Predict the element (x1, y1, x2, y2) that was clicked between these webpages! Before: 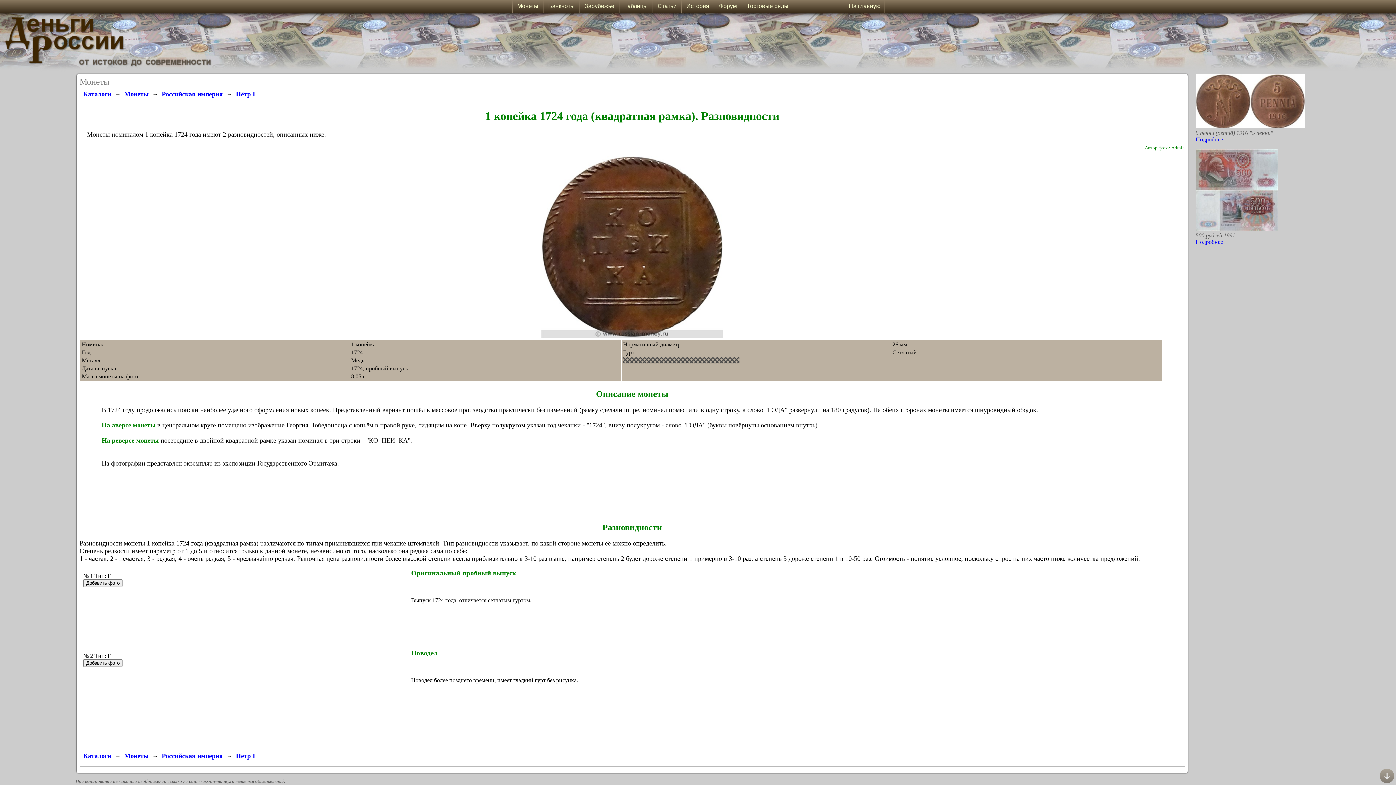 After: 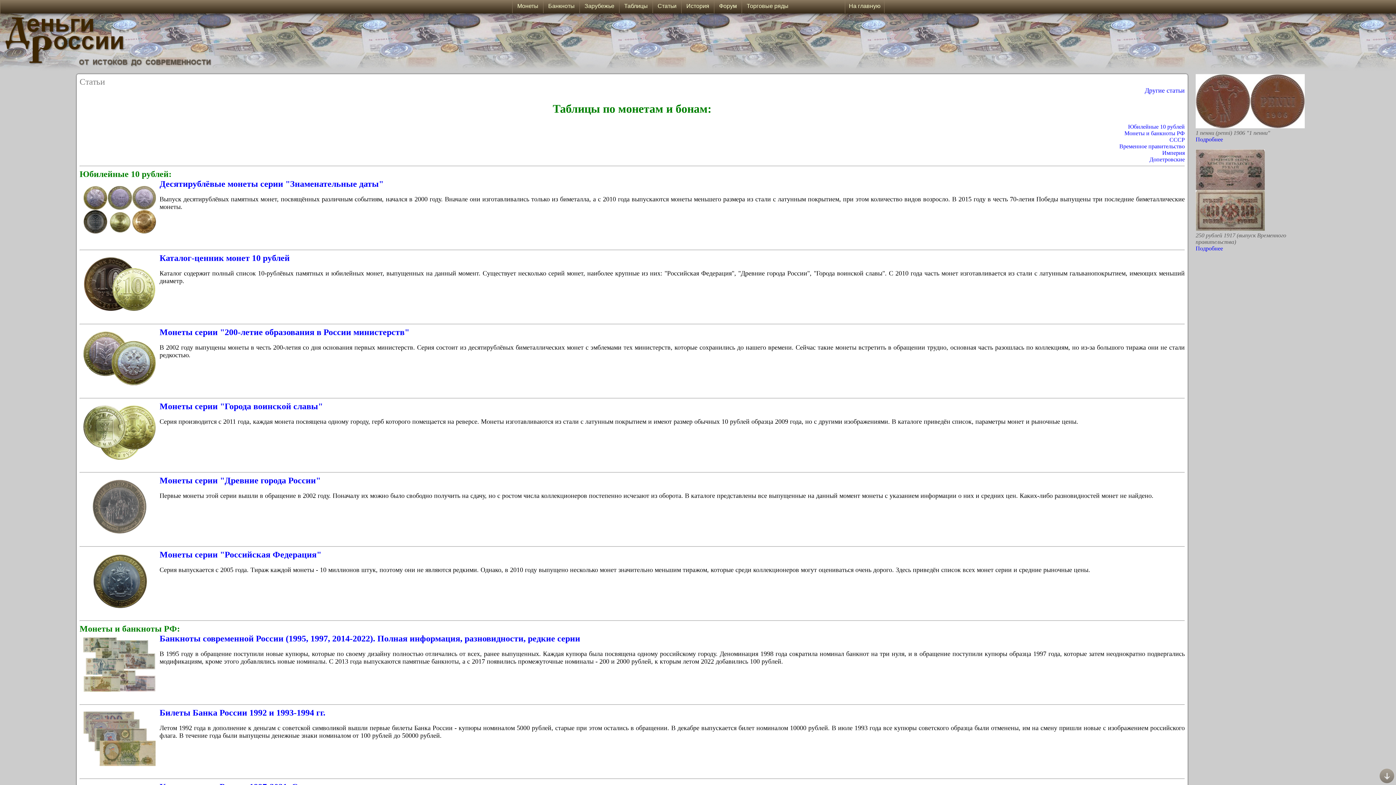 Action: label:   Таблицы   bbox: (619, 0, 652, 13)